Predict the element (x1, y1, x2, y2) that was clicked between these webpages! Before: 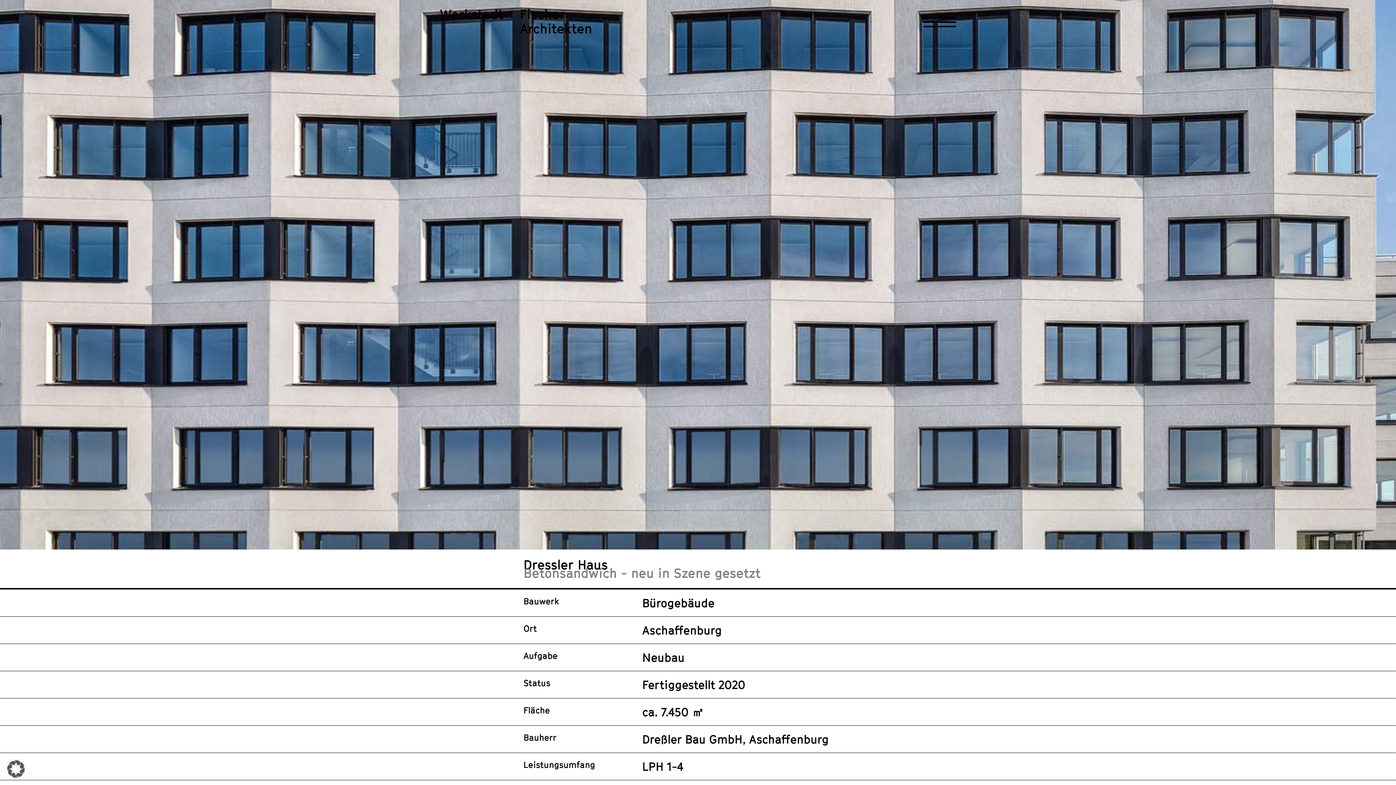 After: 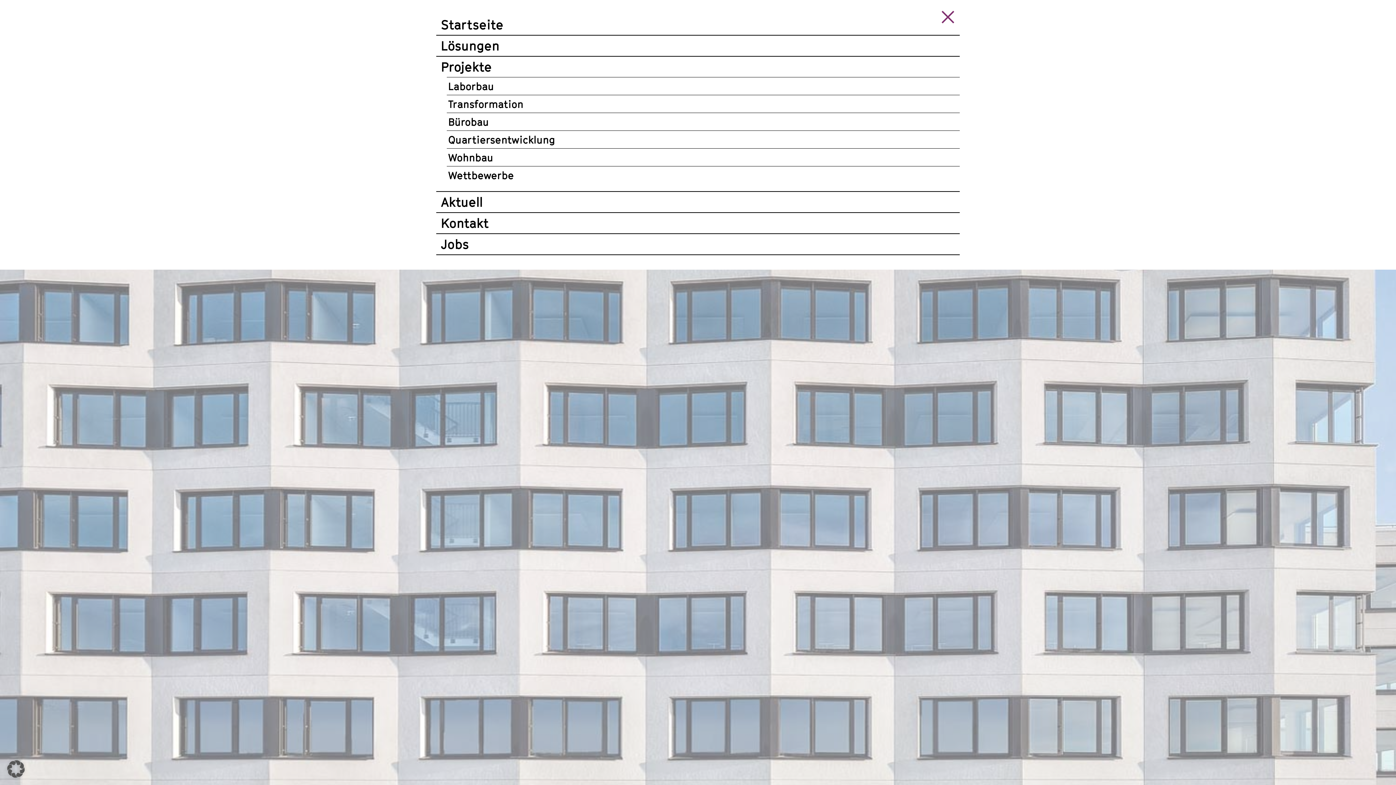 Action: bbox: (923, 14, 956, 30) label: Navigation öffnen